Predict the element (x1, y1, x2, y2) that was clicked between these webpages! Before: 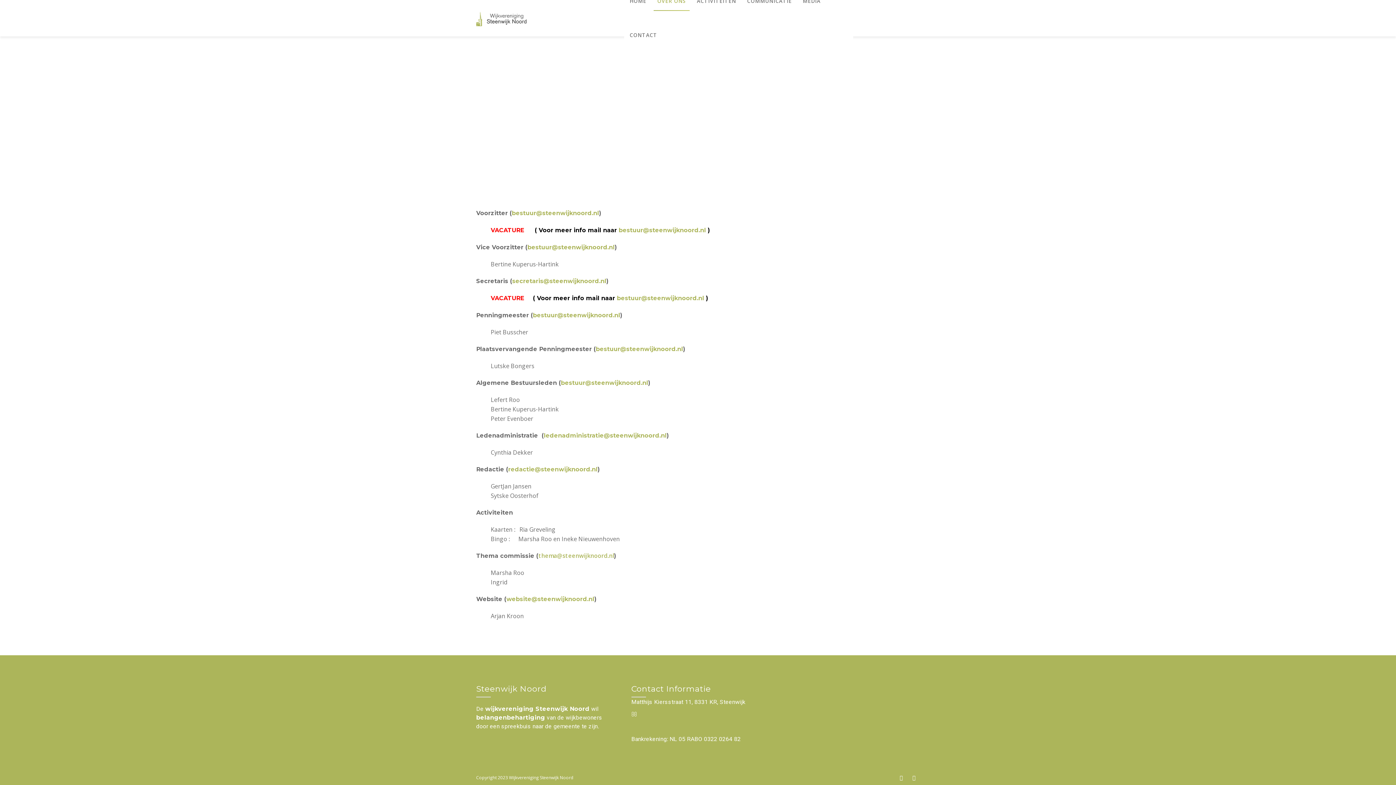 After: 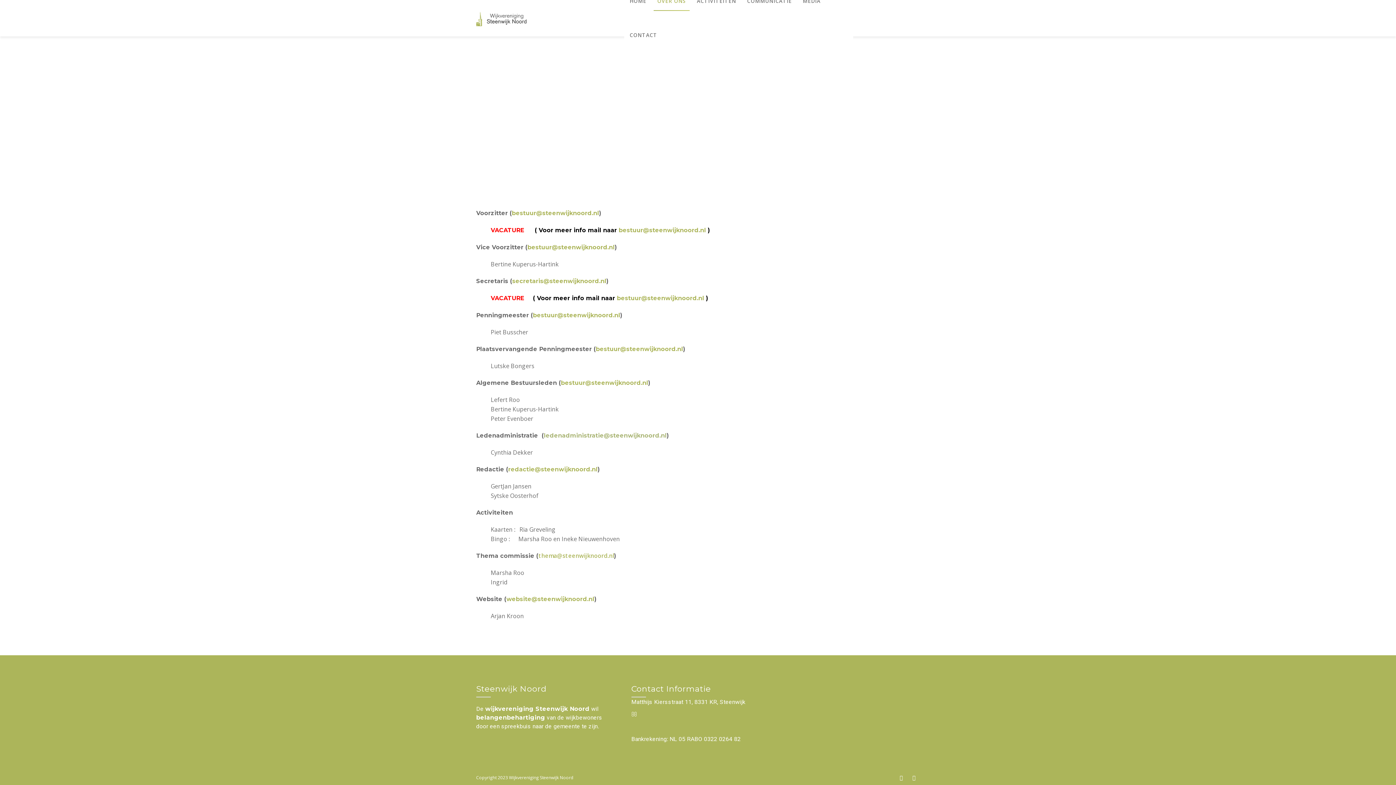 Action: label: ledenadministratie@steenwijknoord.nl bbox: (544, 431, 666, 440)